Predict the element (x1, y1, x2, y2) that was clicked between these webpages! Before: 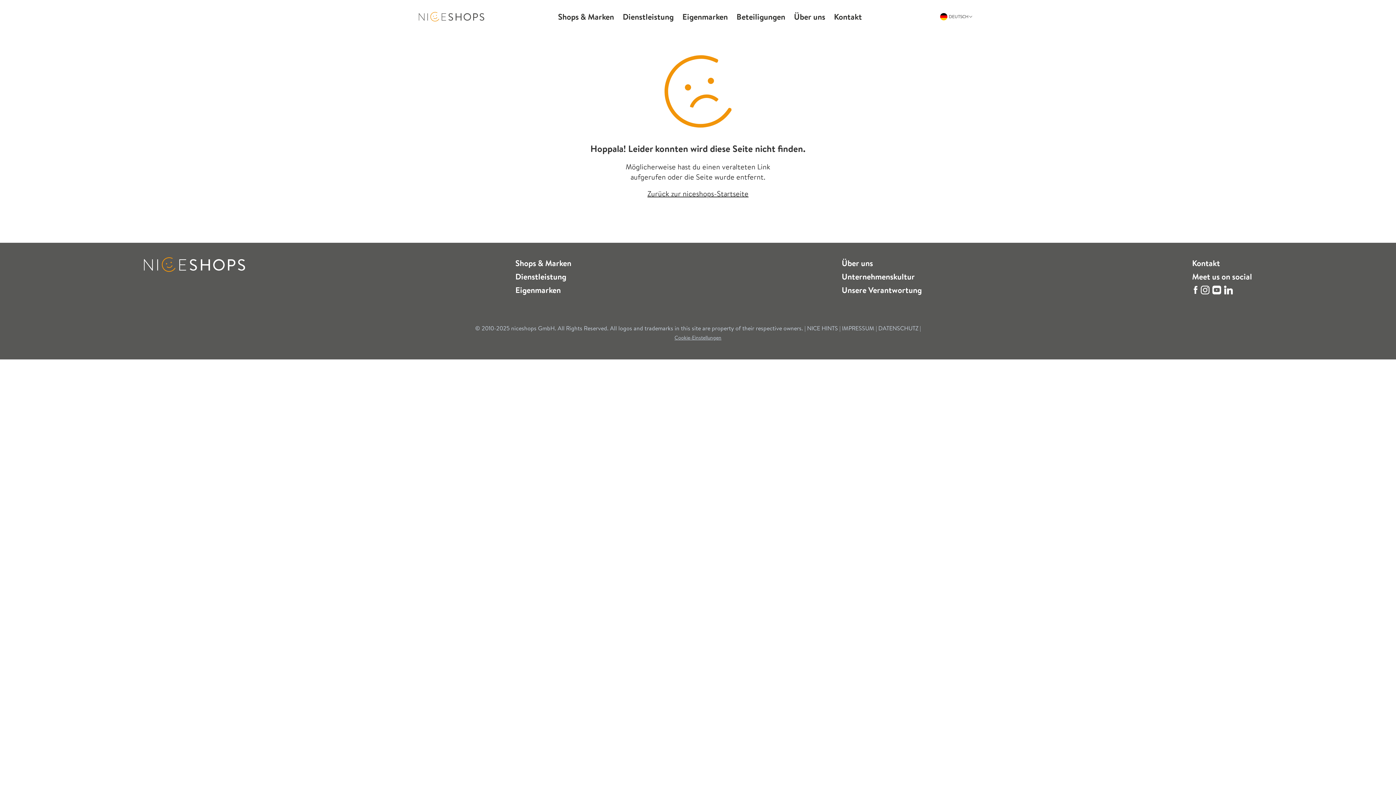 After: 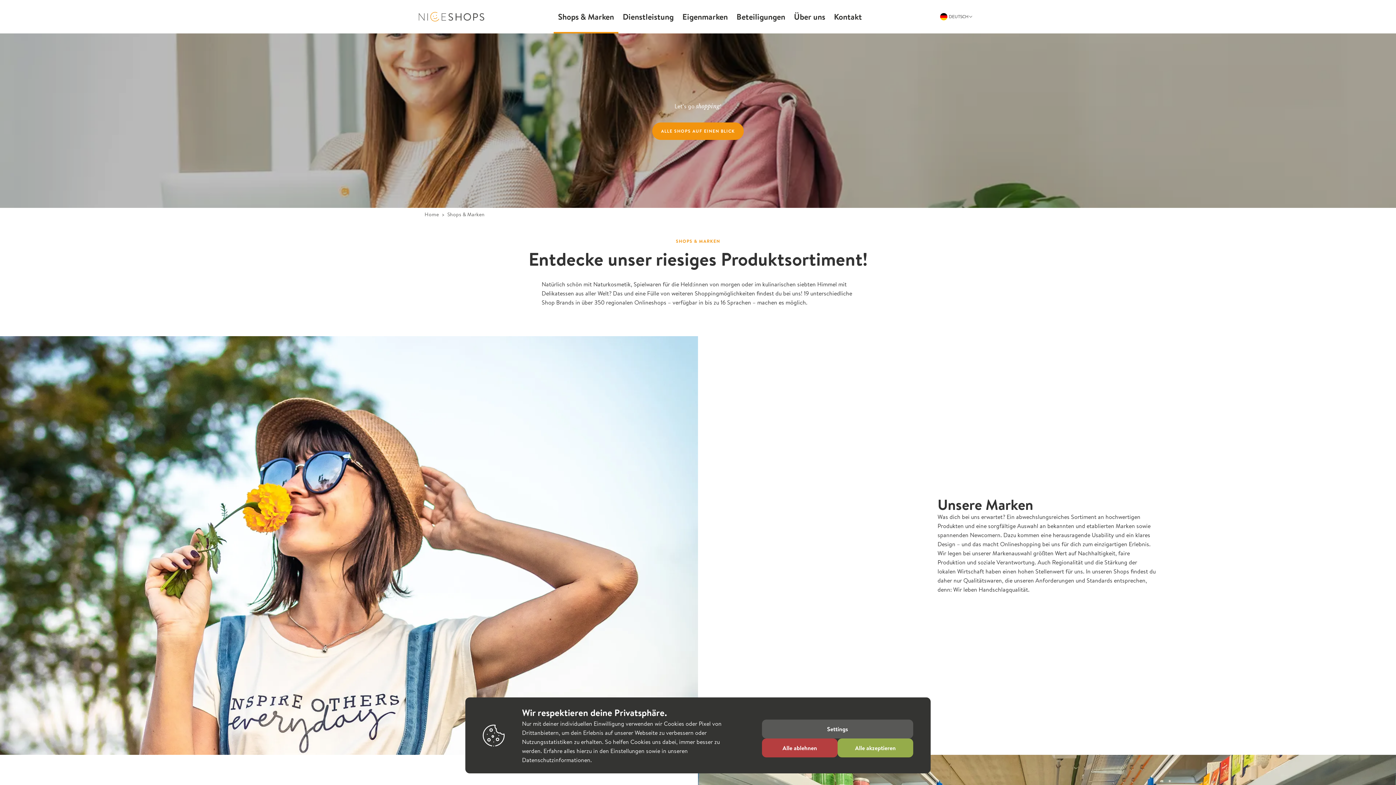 Action: label: Shops & Marken bbox: (515, 257, 571, 268)